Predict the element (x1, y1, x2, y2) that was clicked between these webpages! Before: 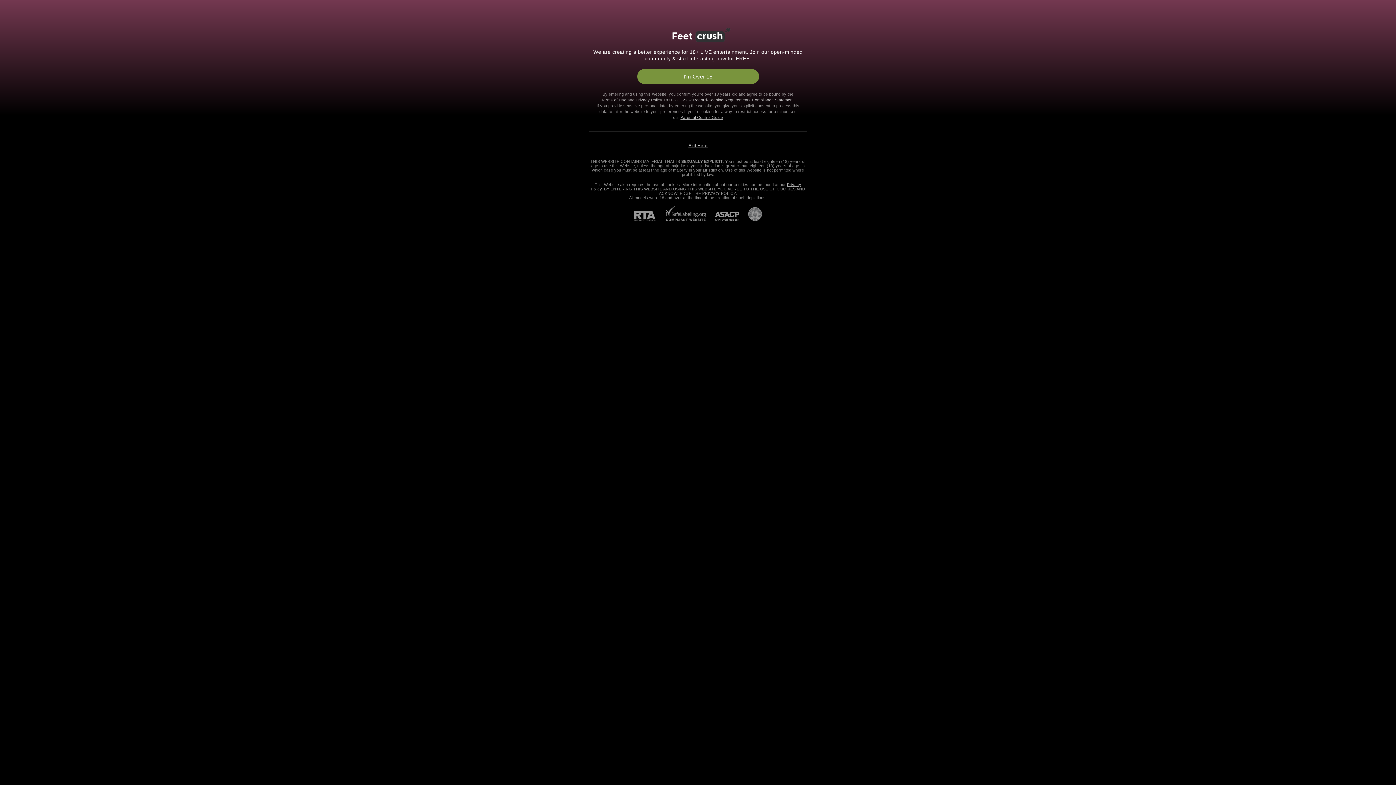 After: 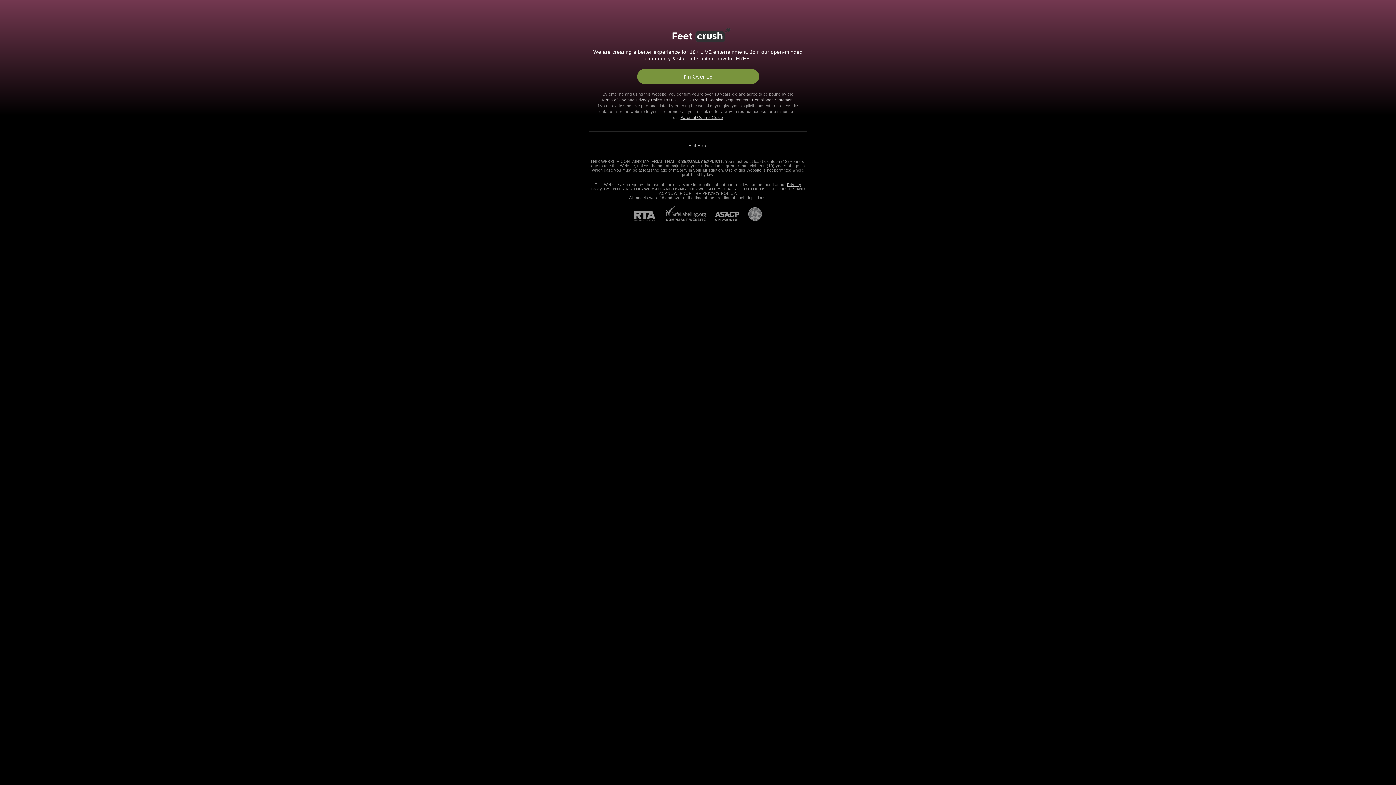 Action: bbox: (739, 207, 762, 221) label: Go to Pineapple support